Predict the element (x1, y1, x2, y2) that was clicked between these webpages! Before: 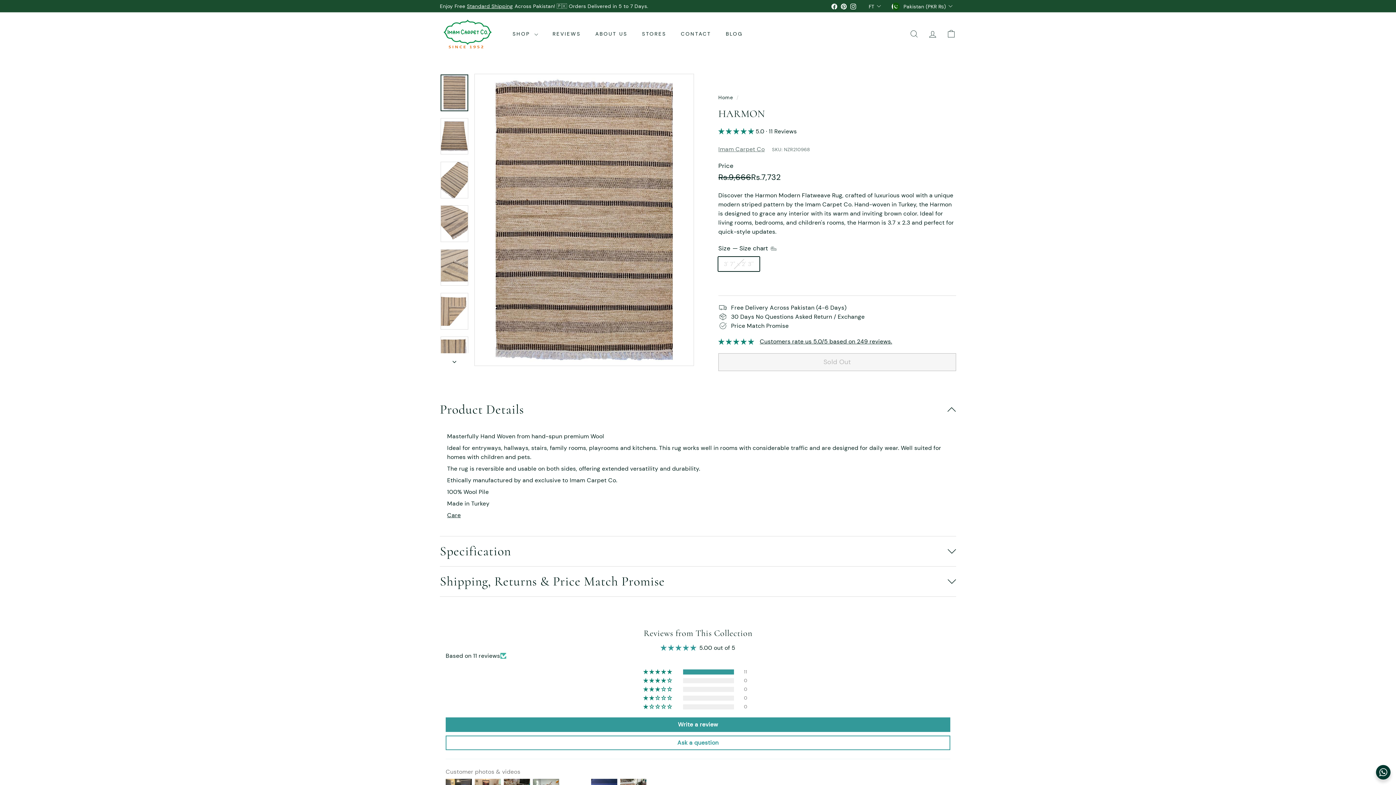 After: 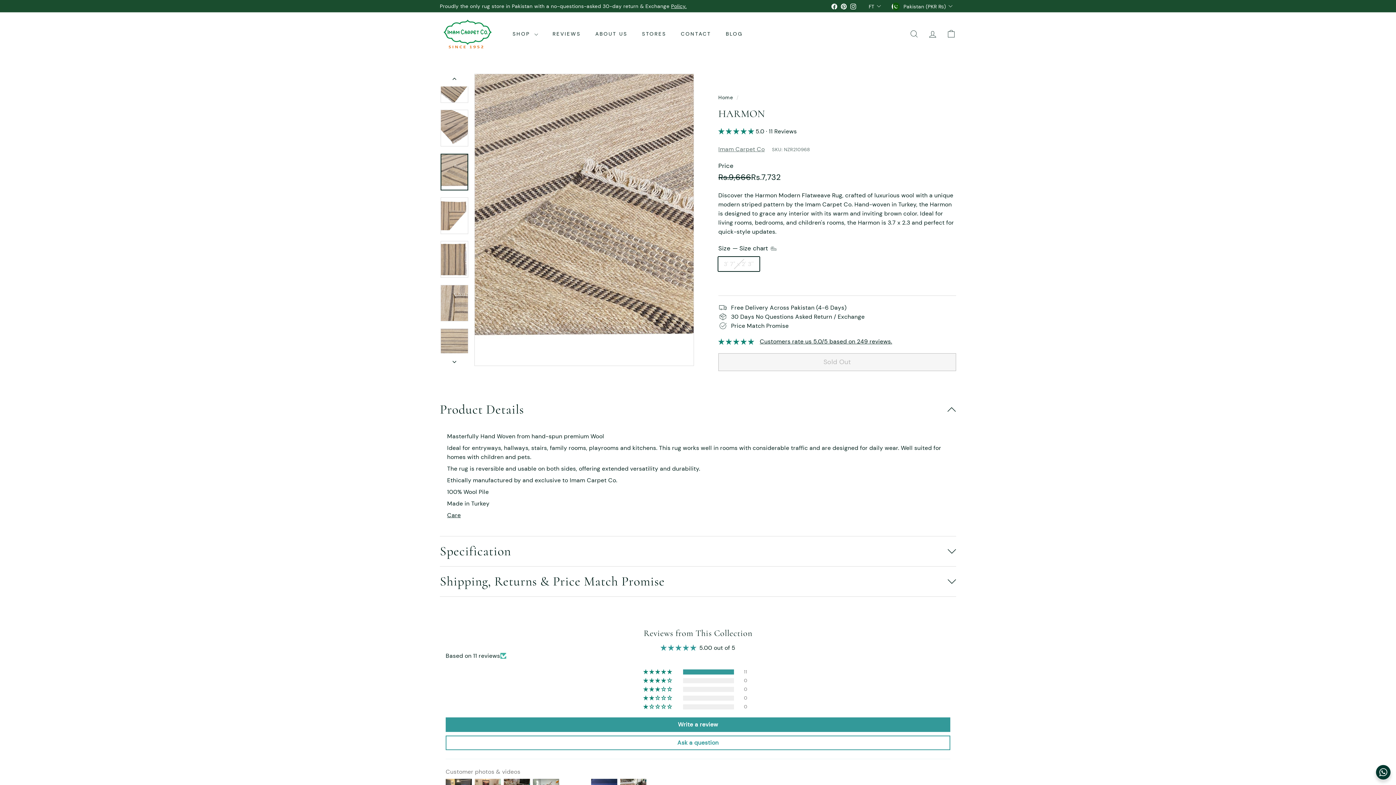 Action: bbox: (440, 249, 468, 286)